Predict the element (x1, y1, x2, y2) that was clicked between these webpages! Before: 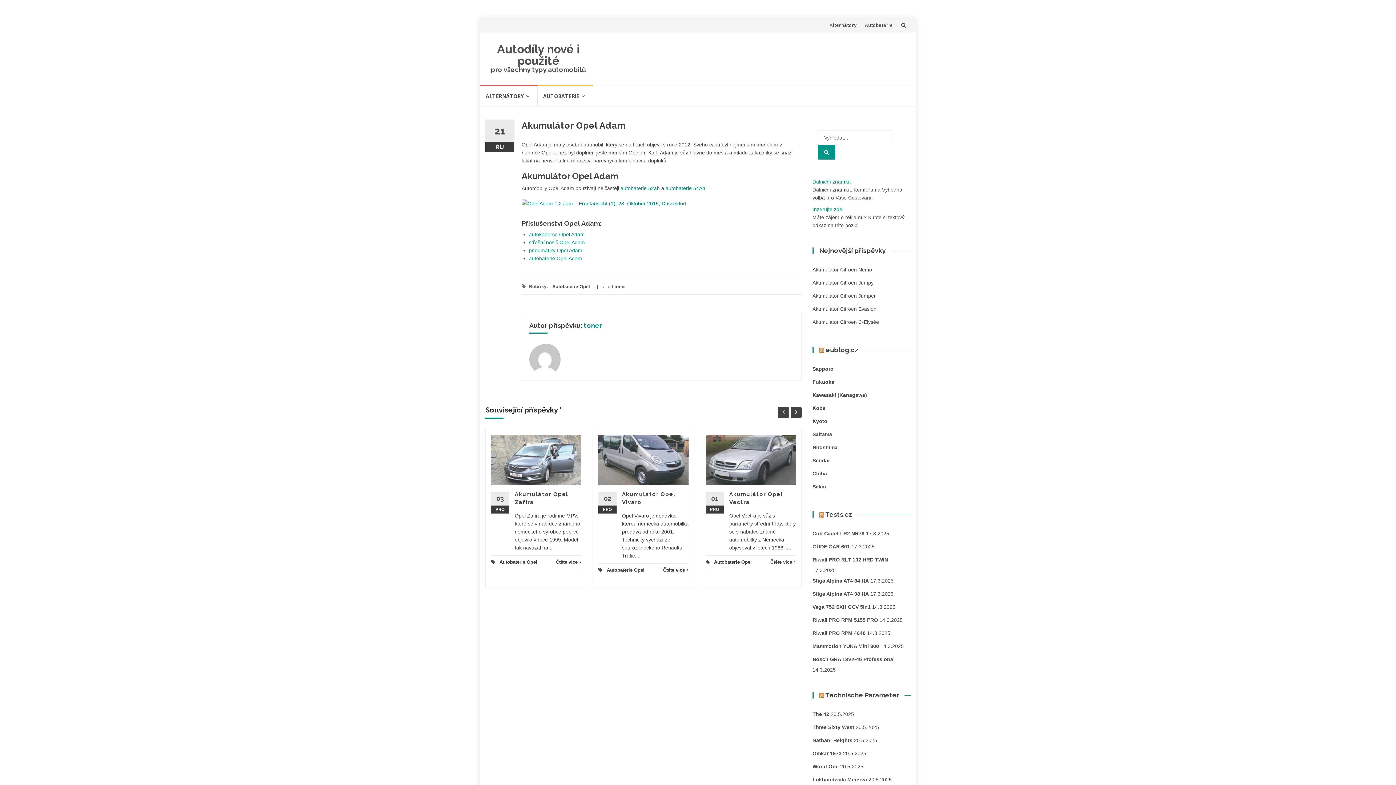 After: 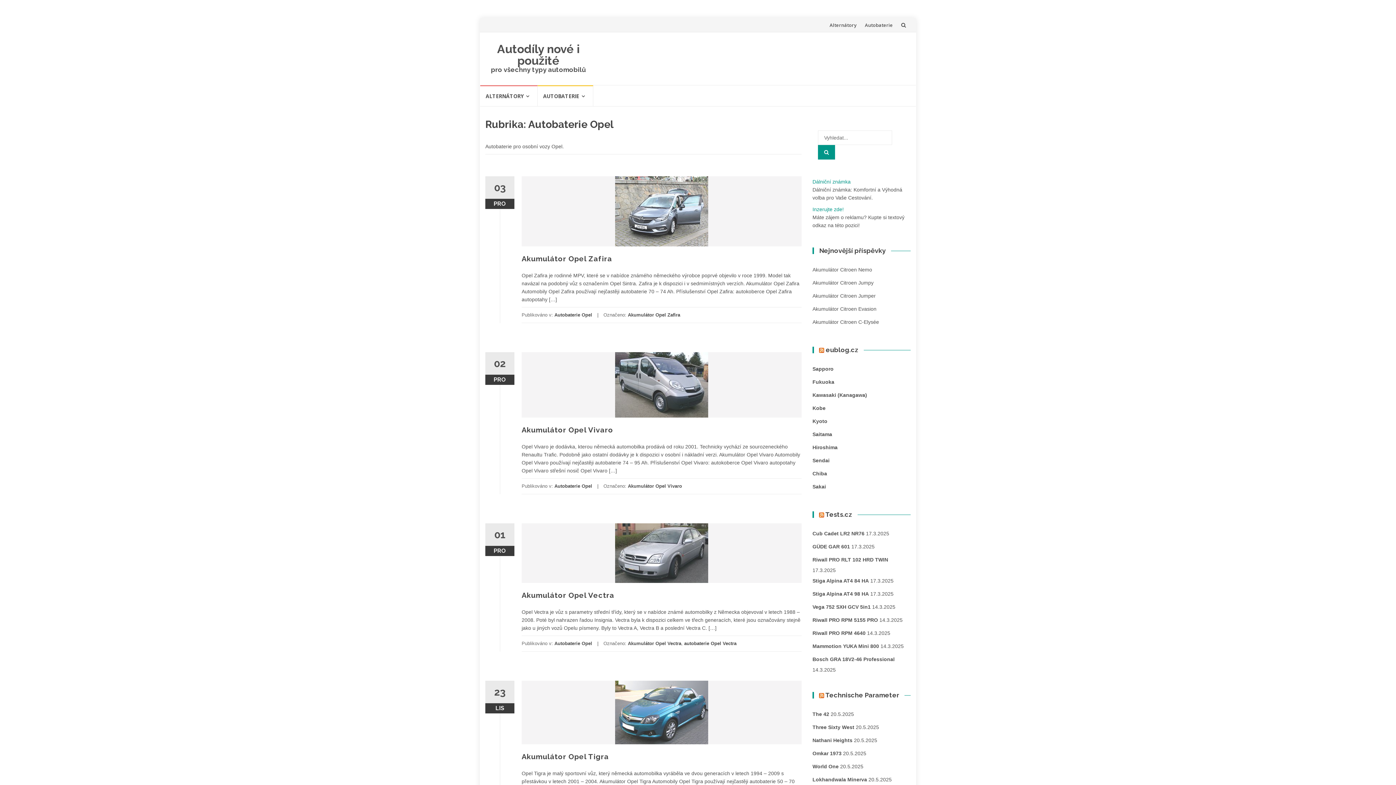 Action: label: Autobaterie Opel bbox: (552, 284, 590, 289)